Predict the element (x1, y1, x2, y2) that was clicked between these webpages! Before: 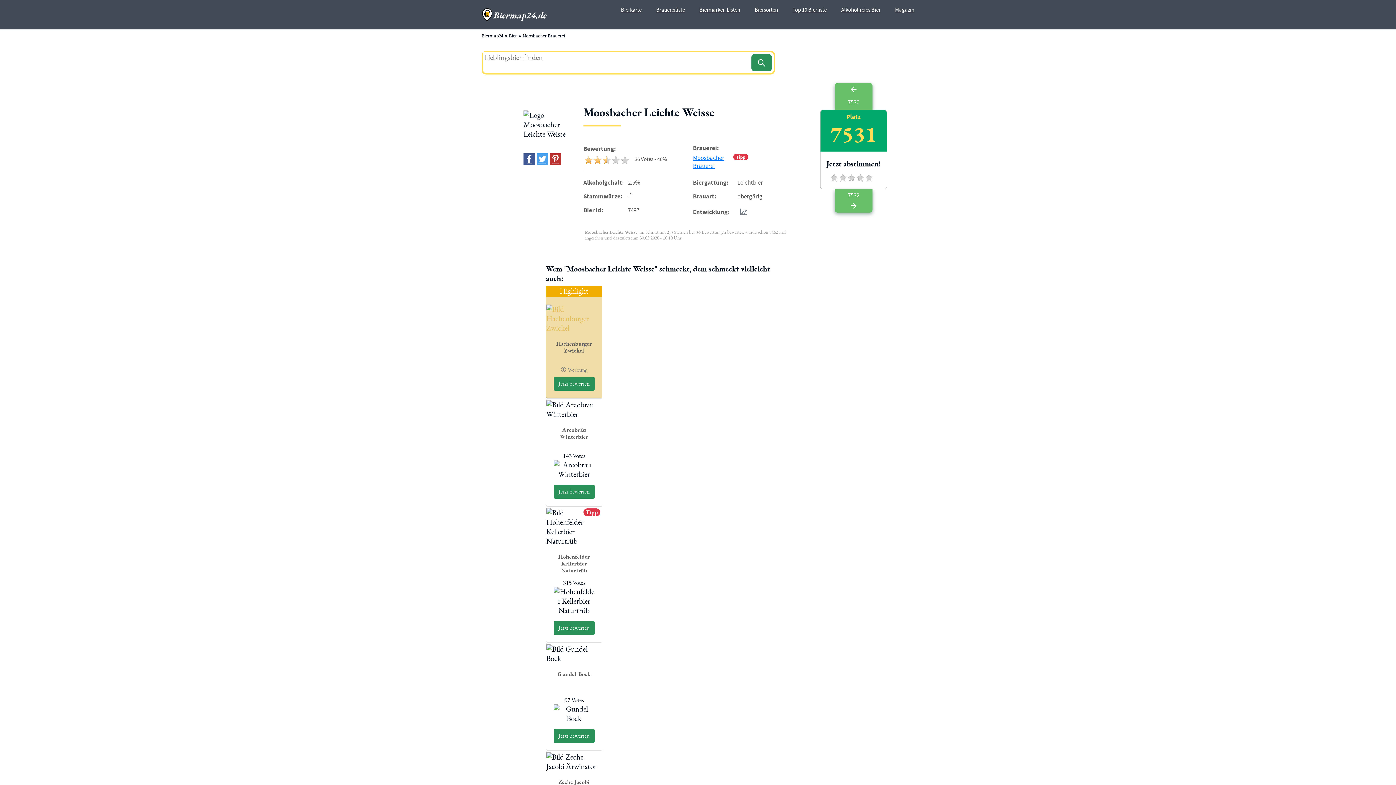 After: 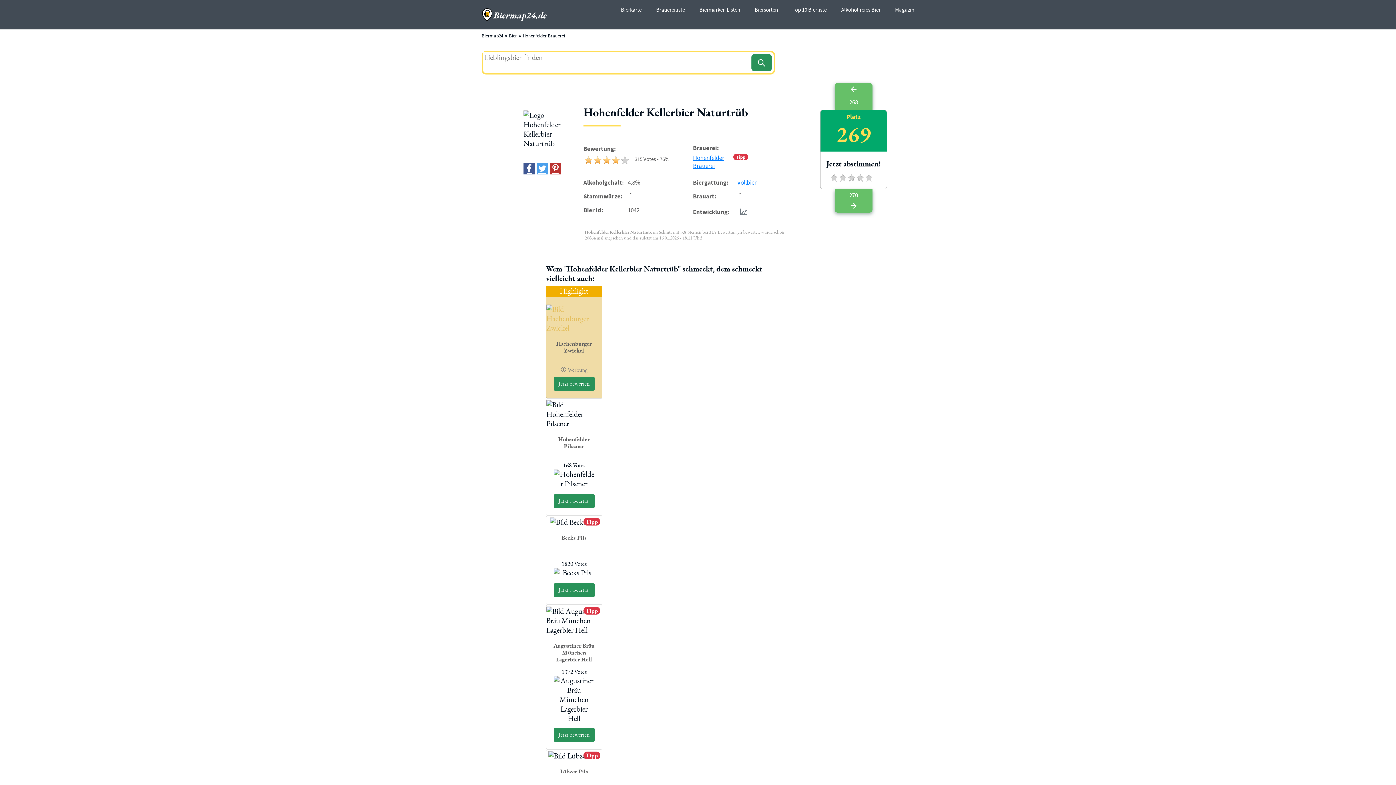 Action: label: Hohenfelder Kellerbier Naturtrüb bbox: (558, 553, 590, 574)